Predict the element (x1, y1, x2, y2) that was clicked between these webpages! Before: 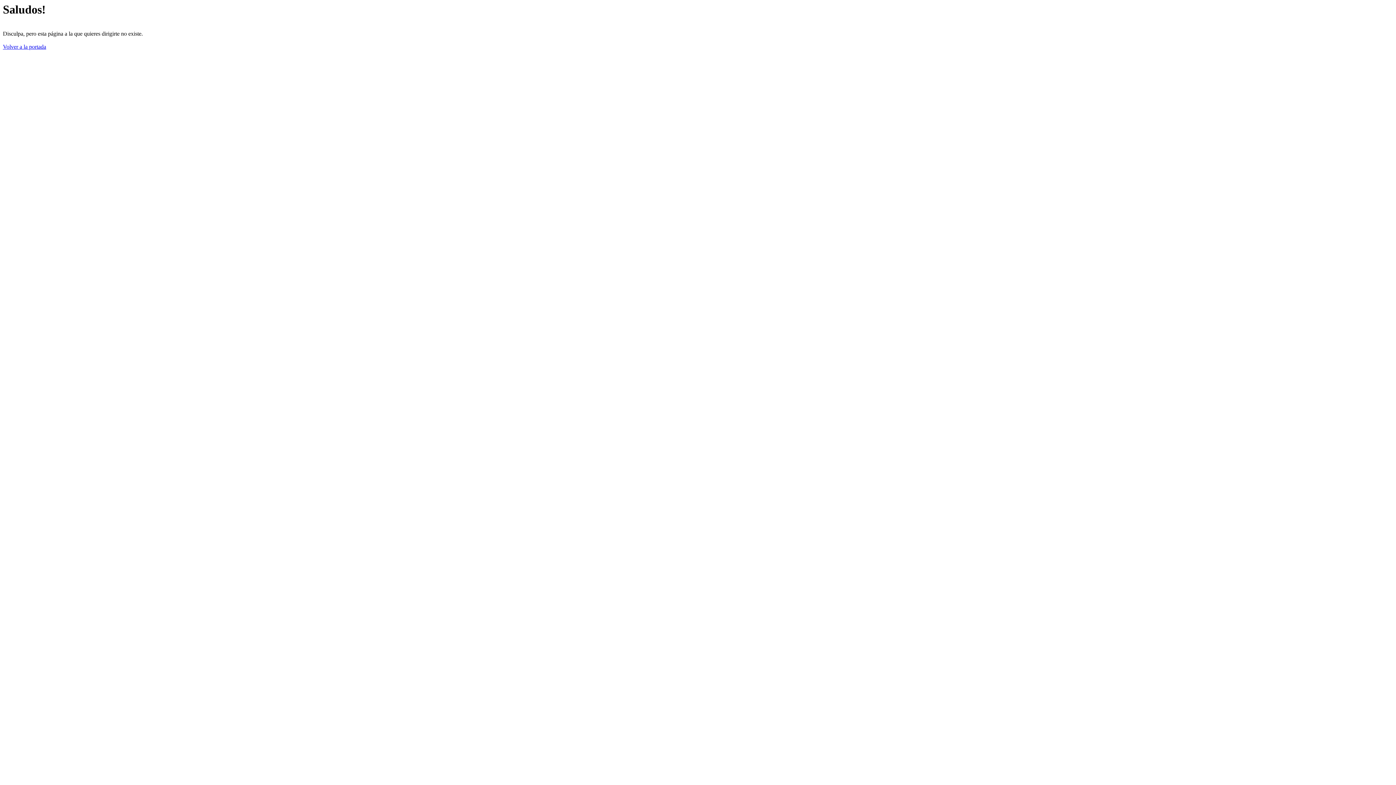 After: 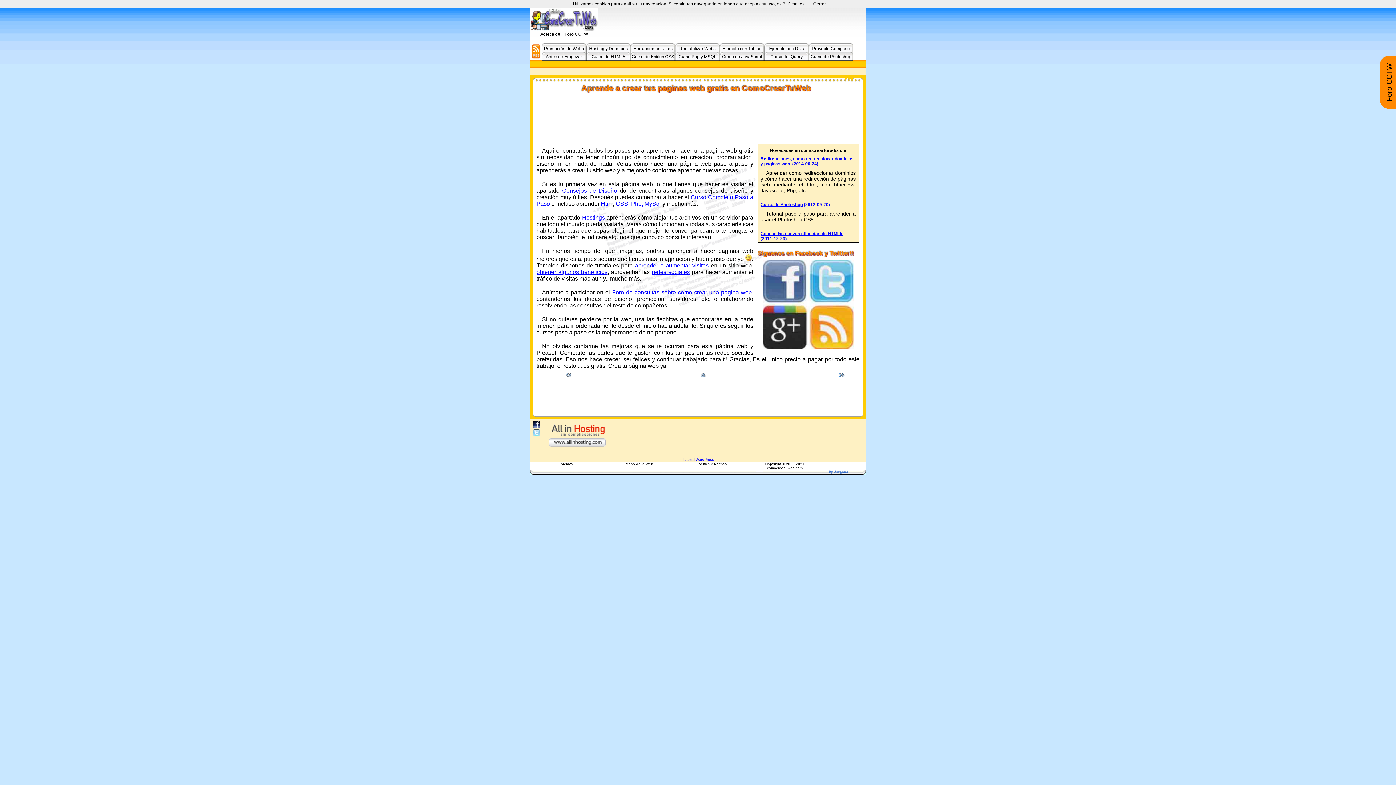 Action: label: Volver a la portada bbox: (2, 43, 46, 49)